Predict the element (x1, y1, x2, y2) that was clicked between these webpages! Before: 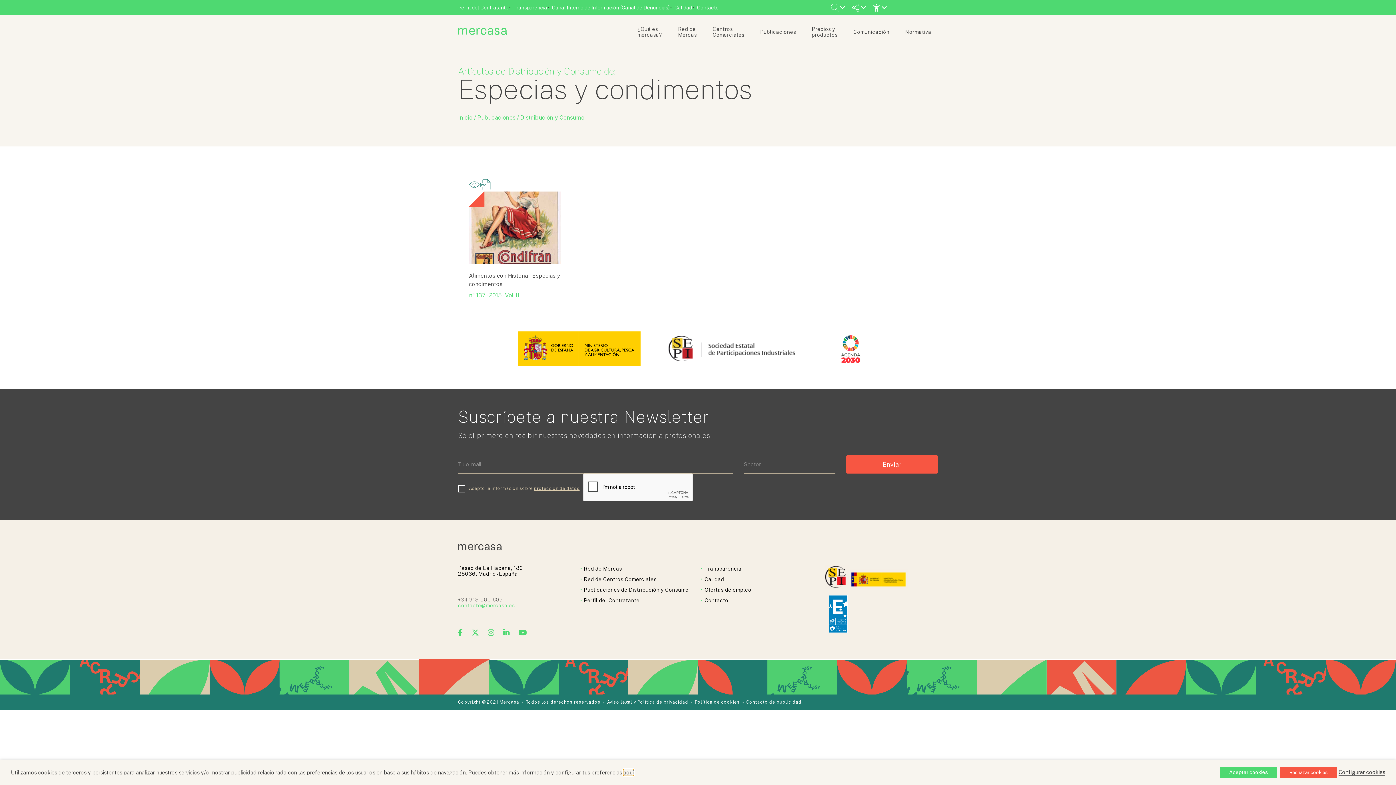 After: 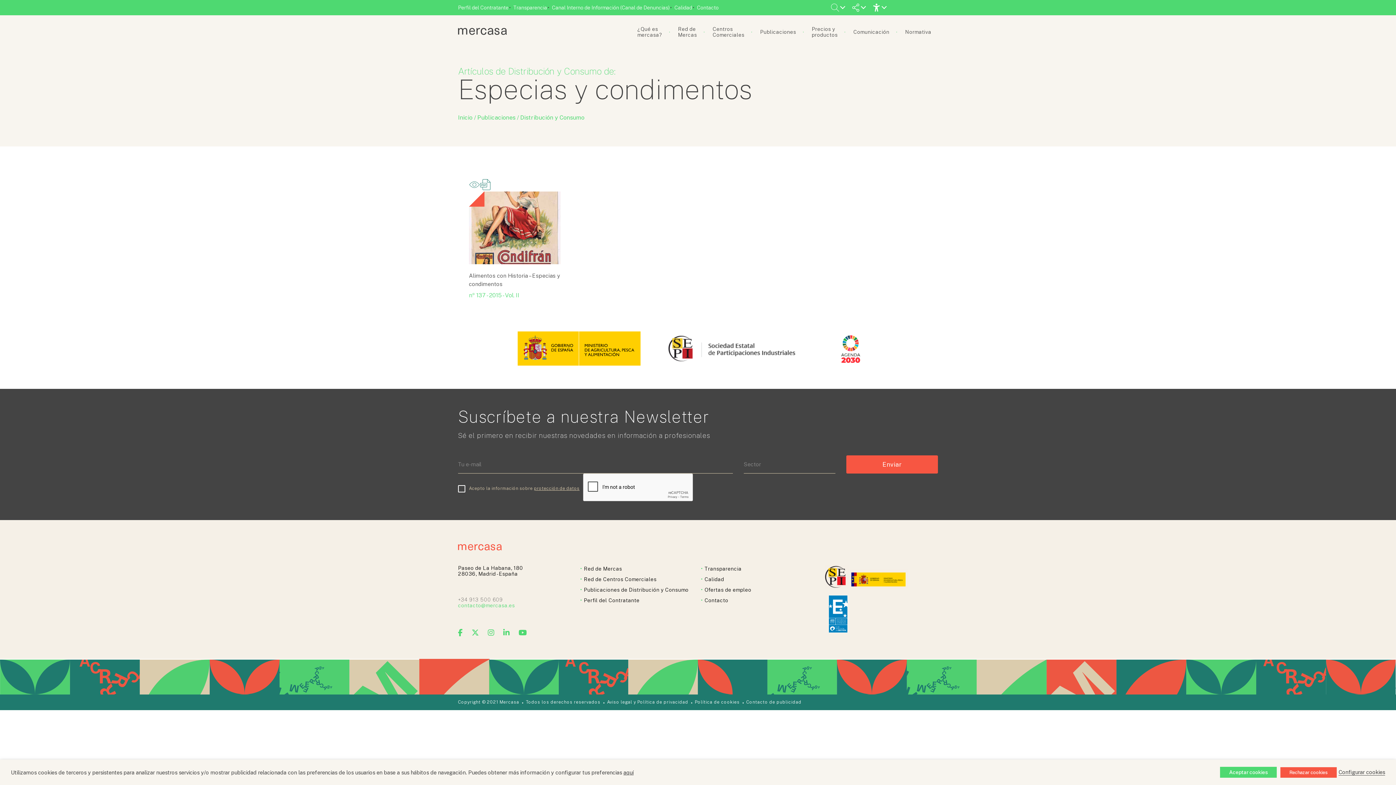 Action: bbox: (458, 602, 515, 608) label: contacto@mercasa.es